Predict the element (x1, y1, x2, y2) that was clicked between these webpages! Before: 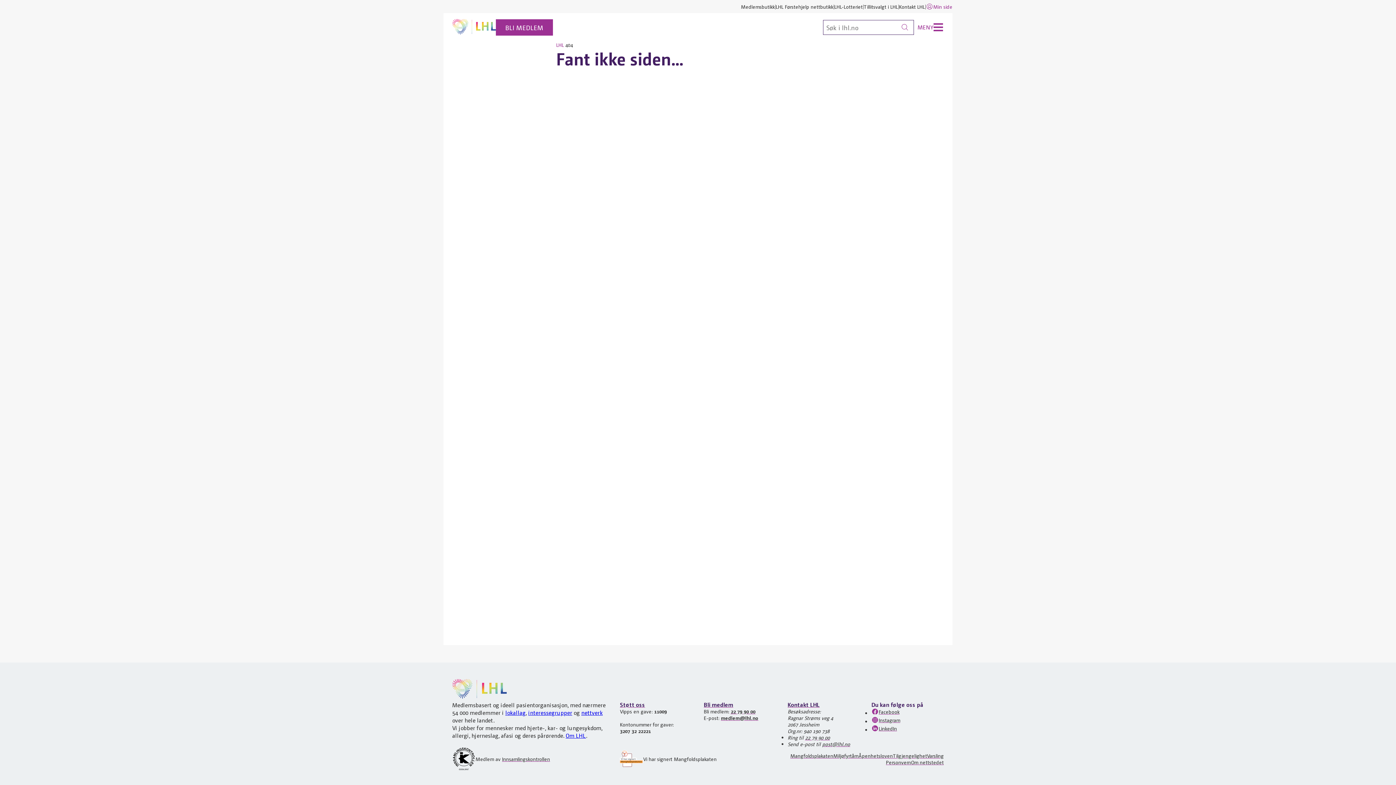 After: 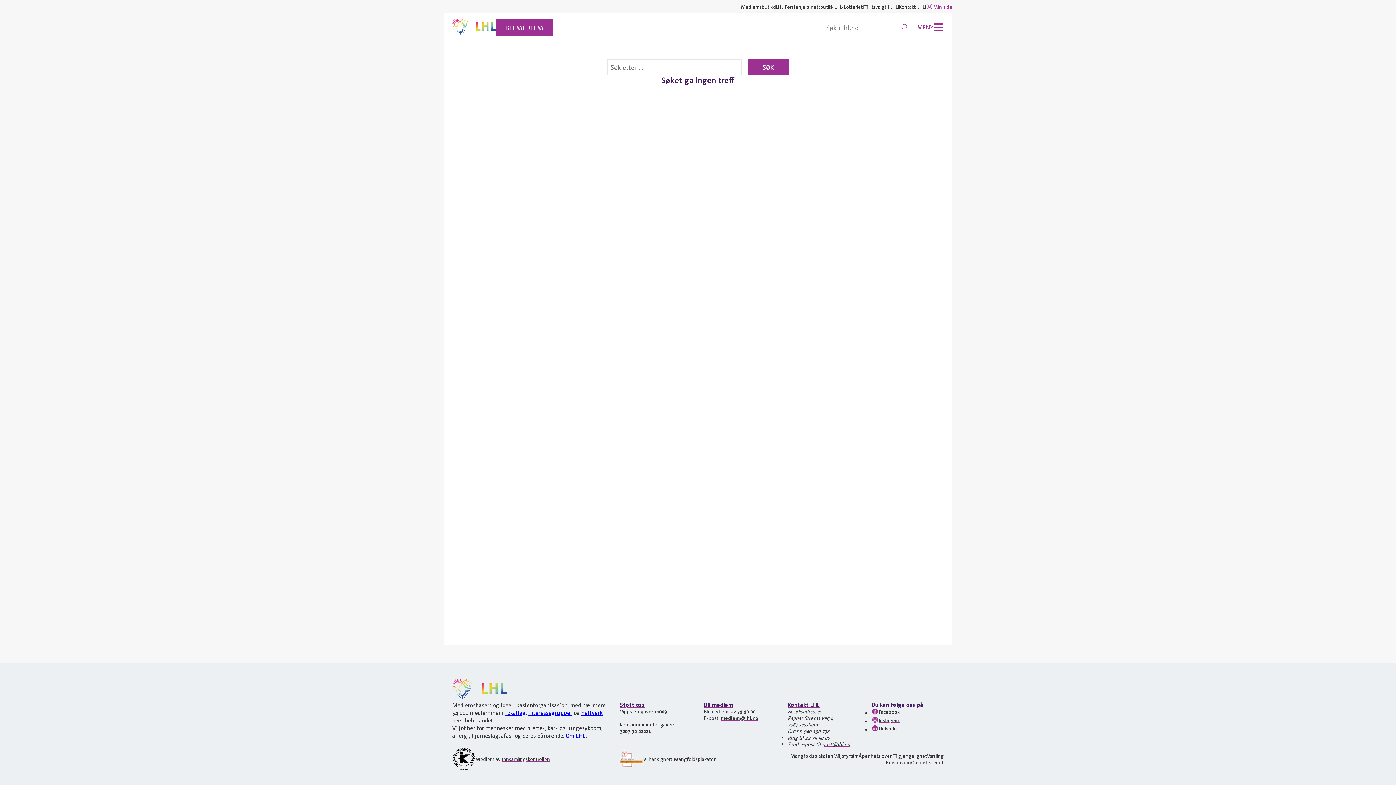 Action: label: Søk bbox: (896, 19, 914, 34)